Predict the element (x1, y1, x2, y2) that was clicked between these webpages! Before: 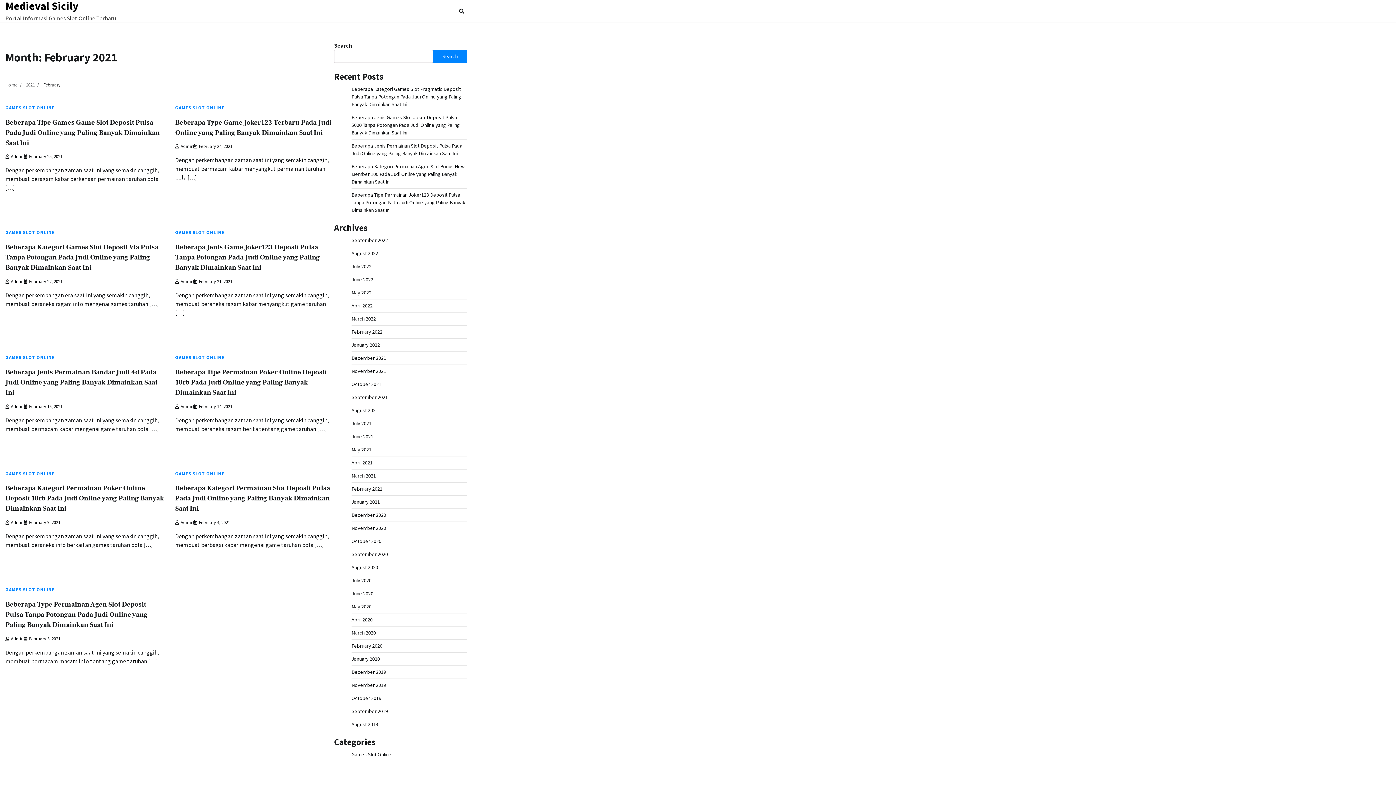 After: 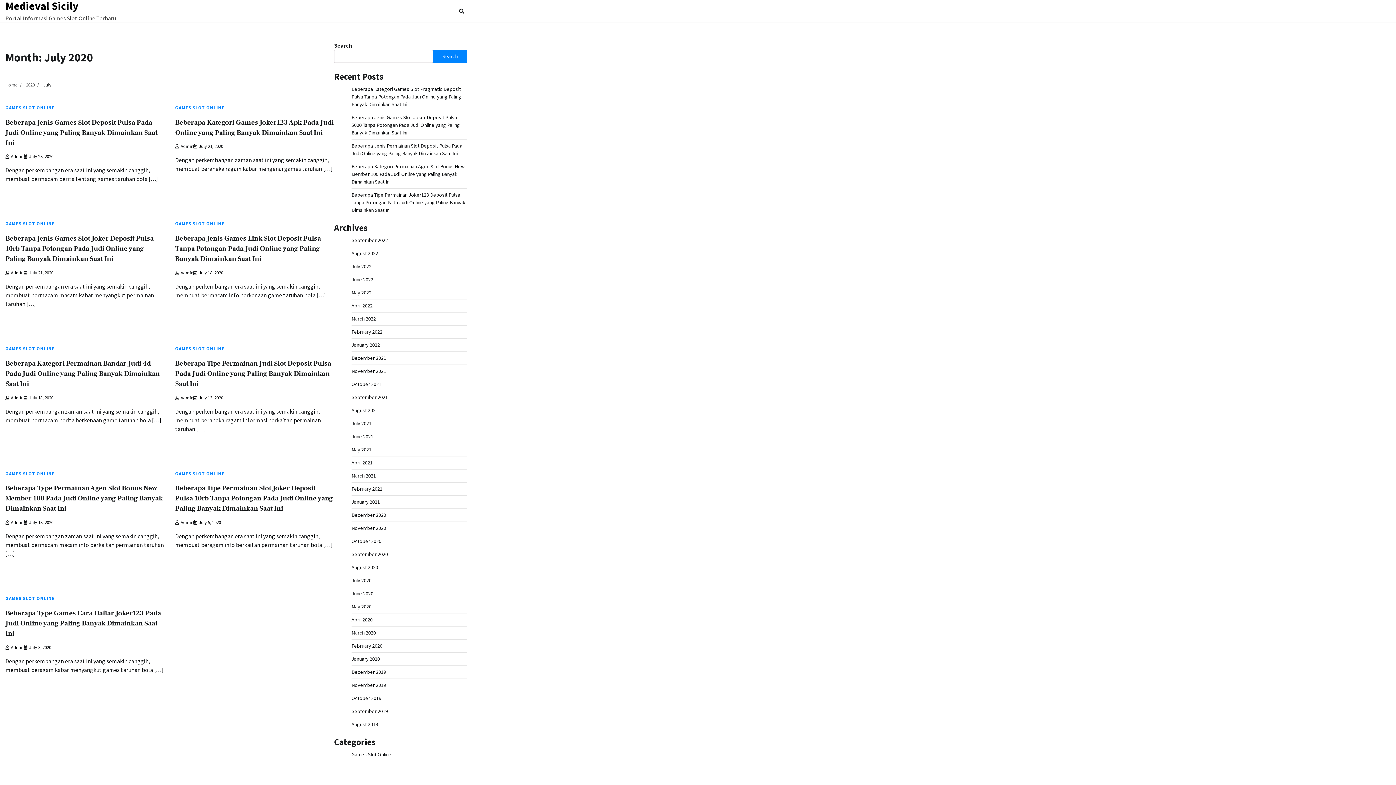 Action: bbox: (351, 577, 371, 584) label: July 2020